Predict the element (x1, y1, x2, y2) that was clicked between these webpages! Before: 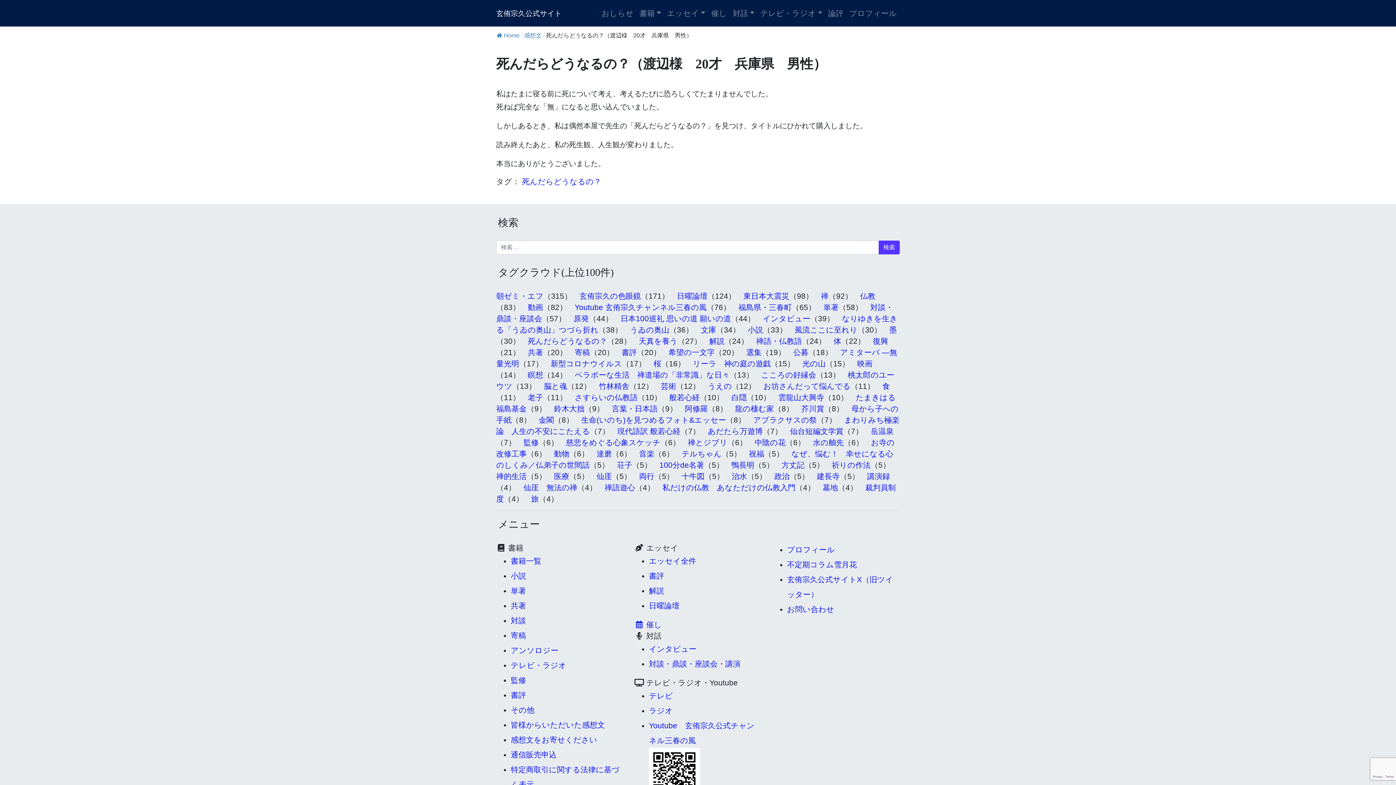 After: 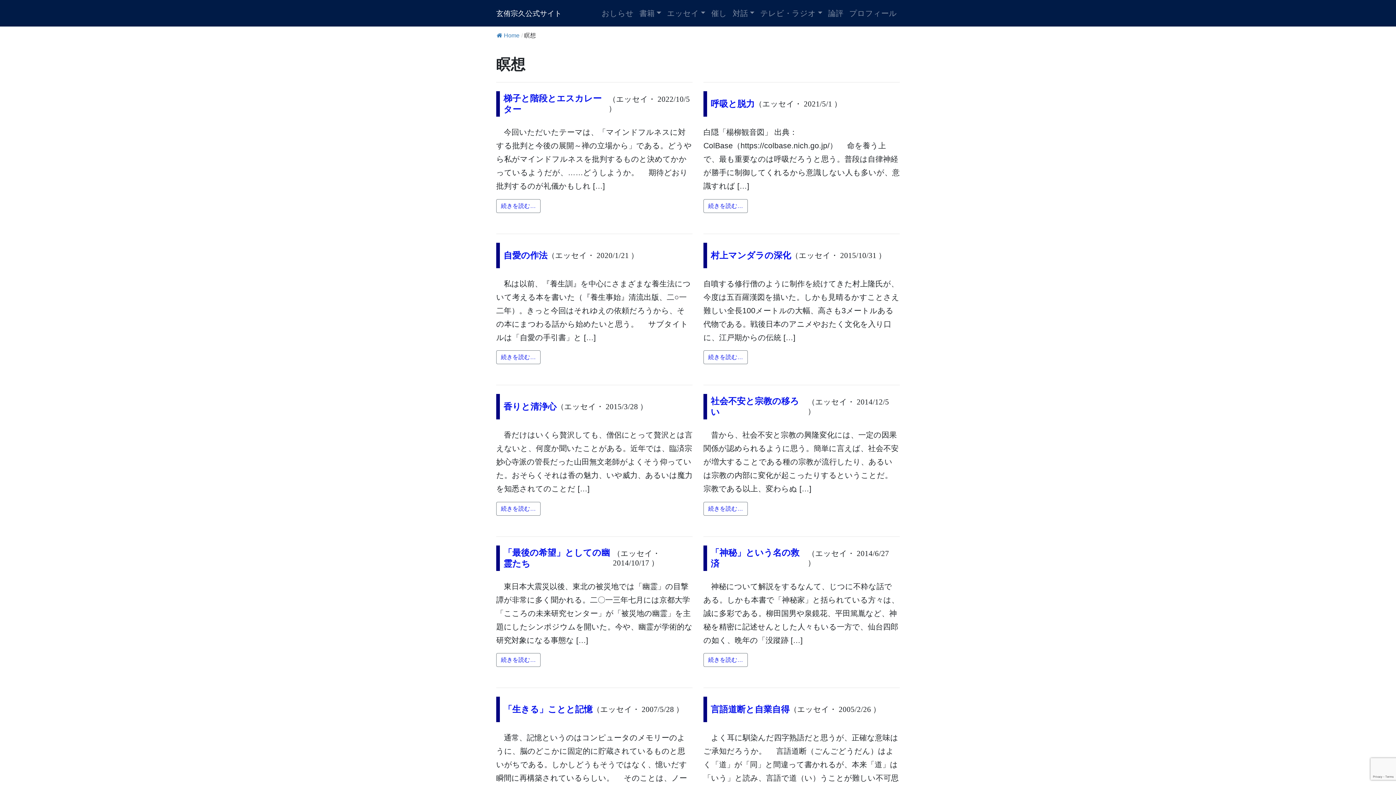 Action: label: 瞑想 bbox: (528, 370, 543, 379)